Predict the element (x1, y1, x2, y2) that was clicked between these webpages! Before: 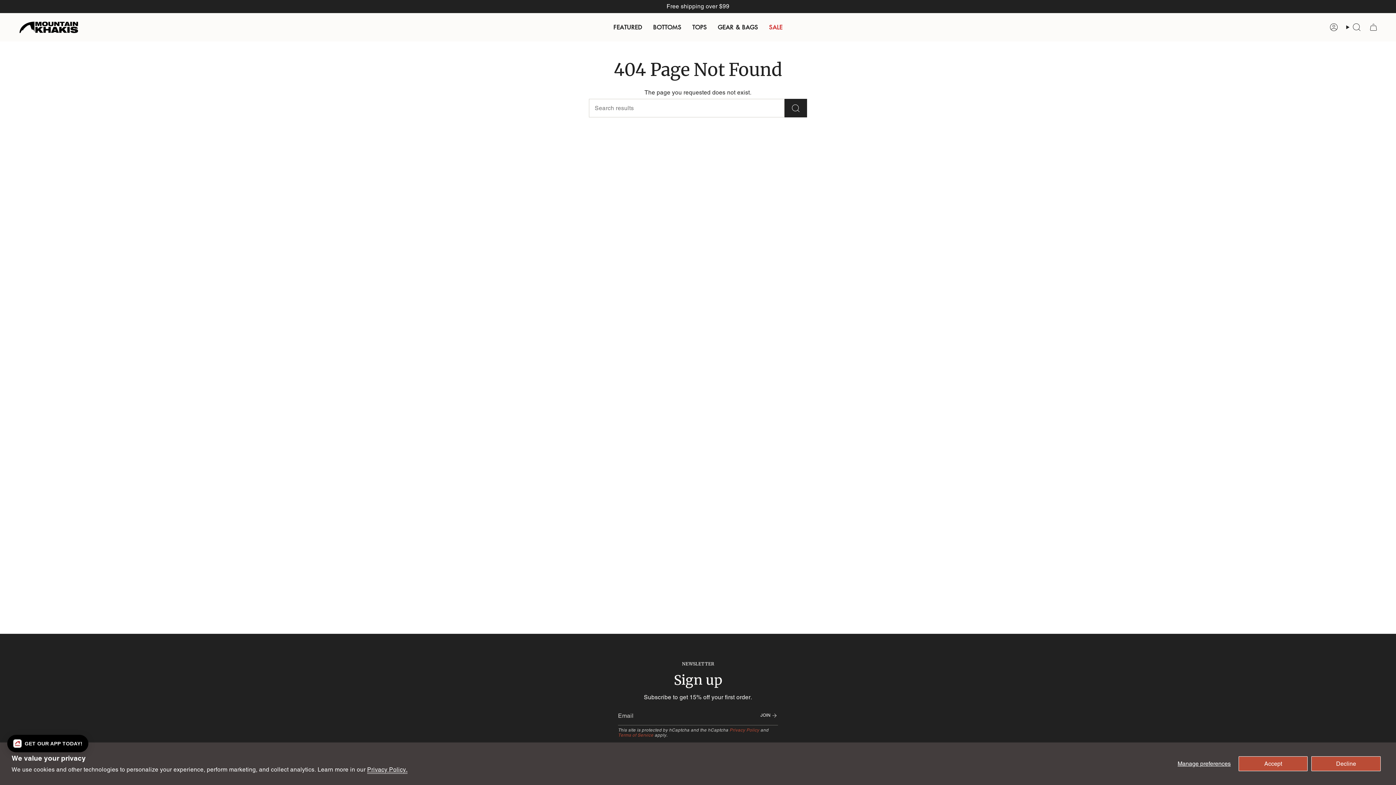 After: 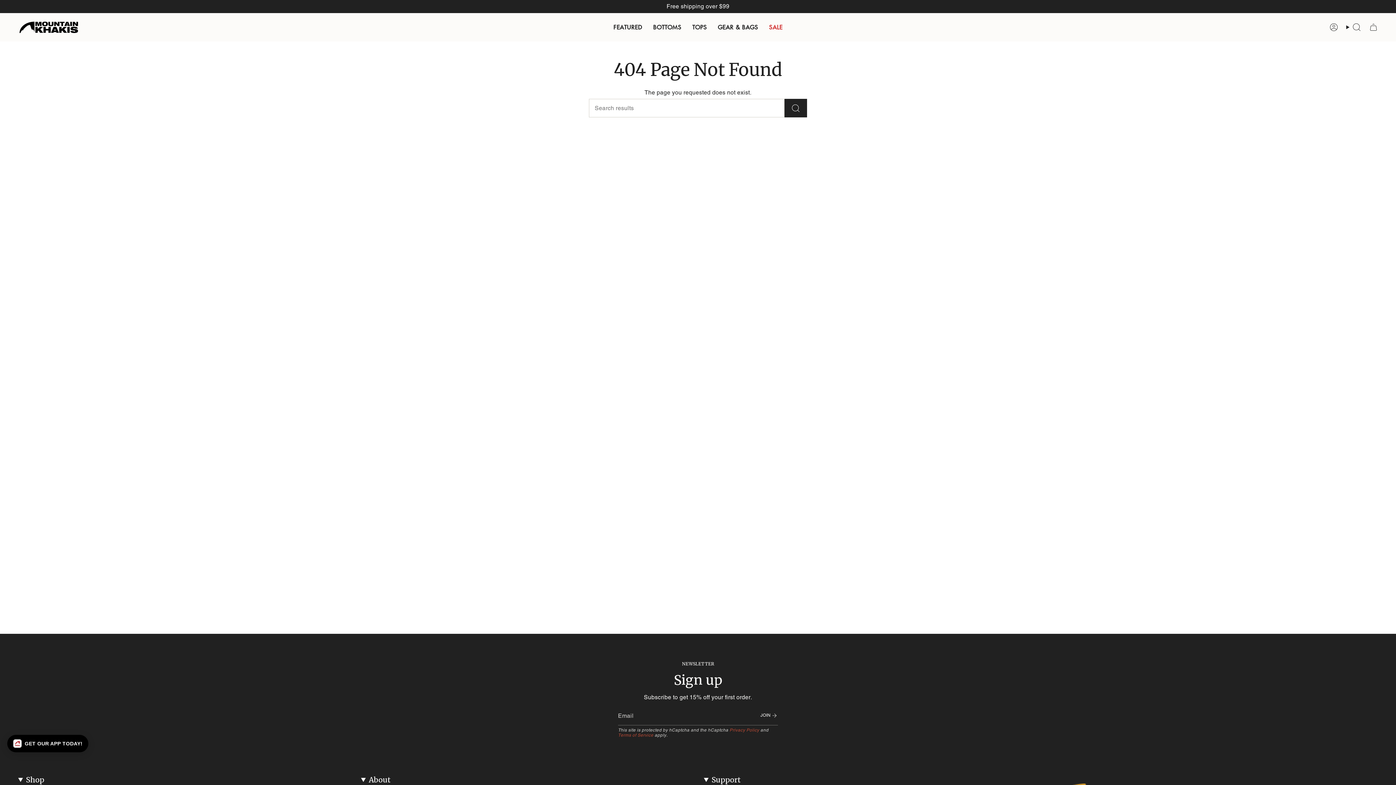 Action: label: Accept bbox: (1238, 756, 1308, 771)